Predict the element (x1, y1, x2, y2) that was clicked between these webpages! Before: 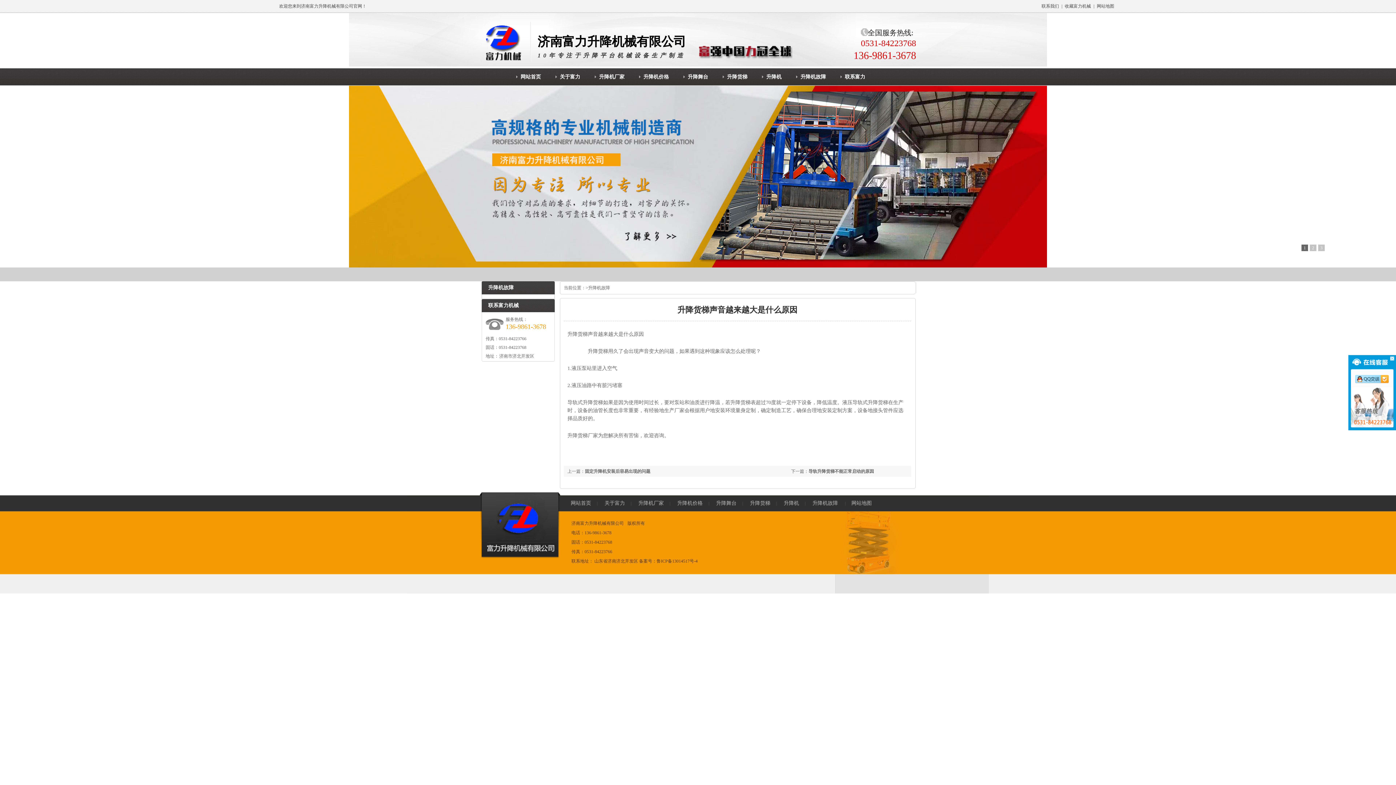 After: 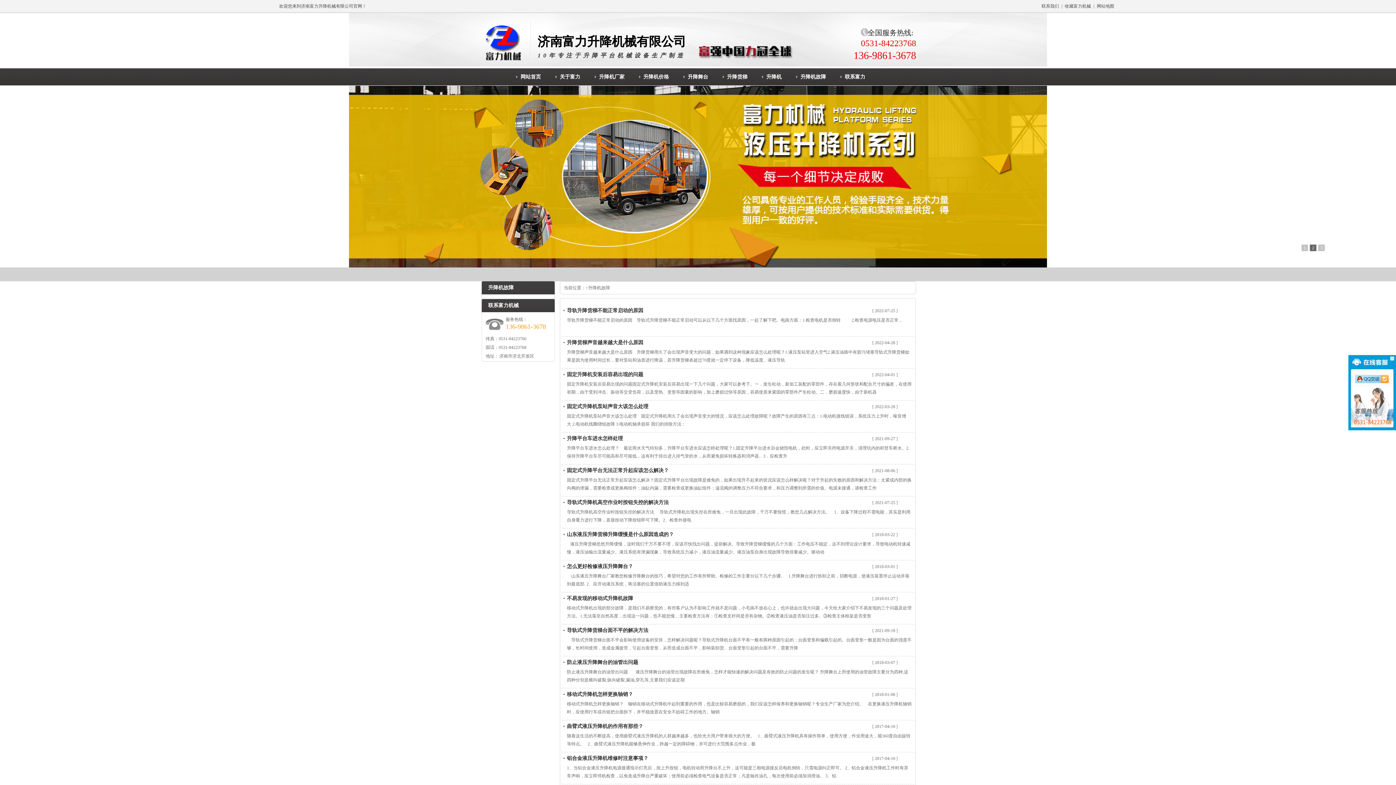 Action: bbox: (789, 68, 833, 85) label: 升降机故障